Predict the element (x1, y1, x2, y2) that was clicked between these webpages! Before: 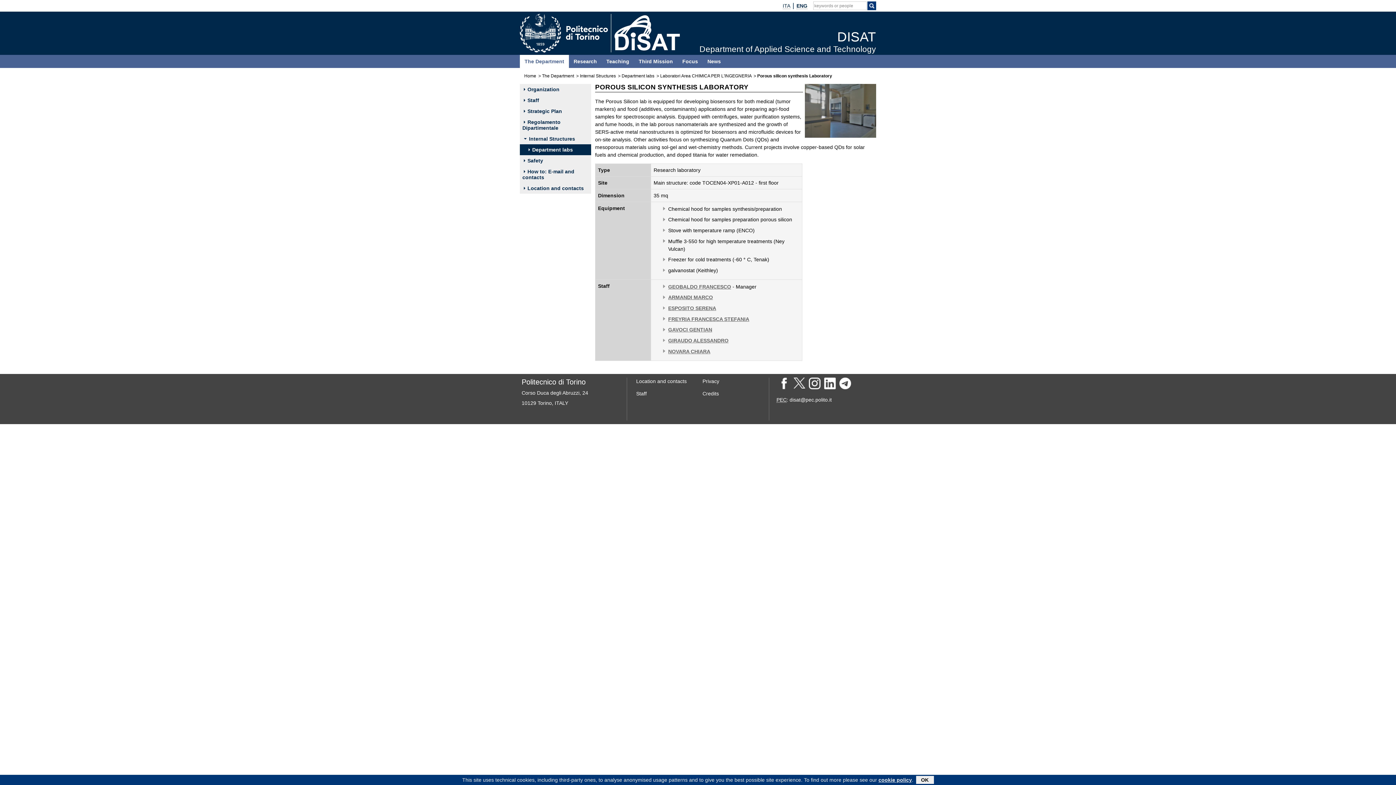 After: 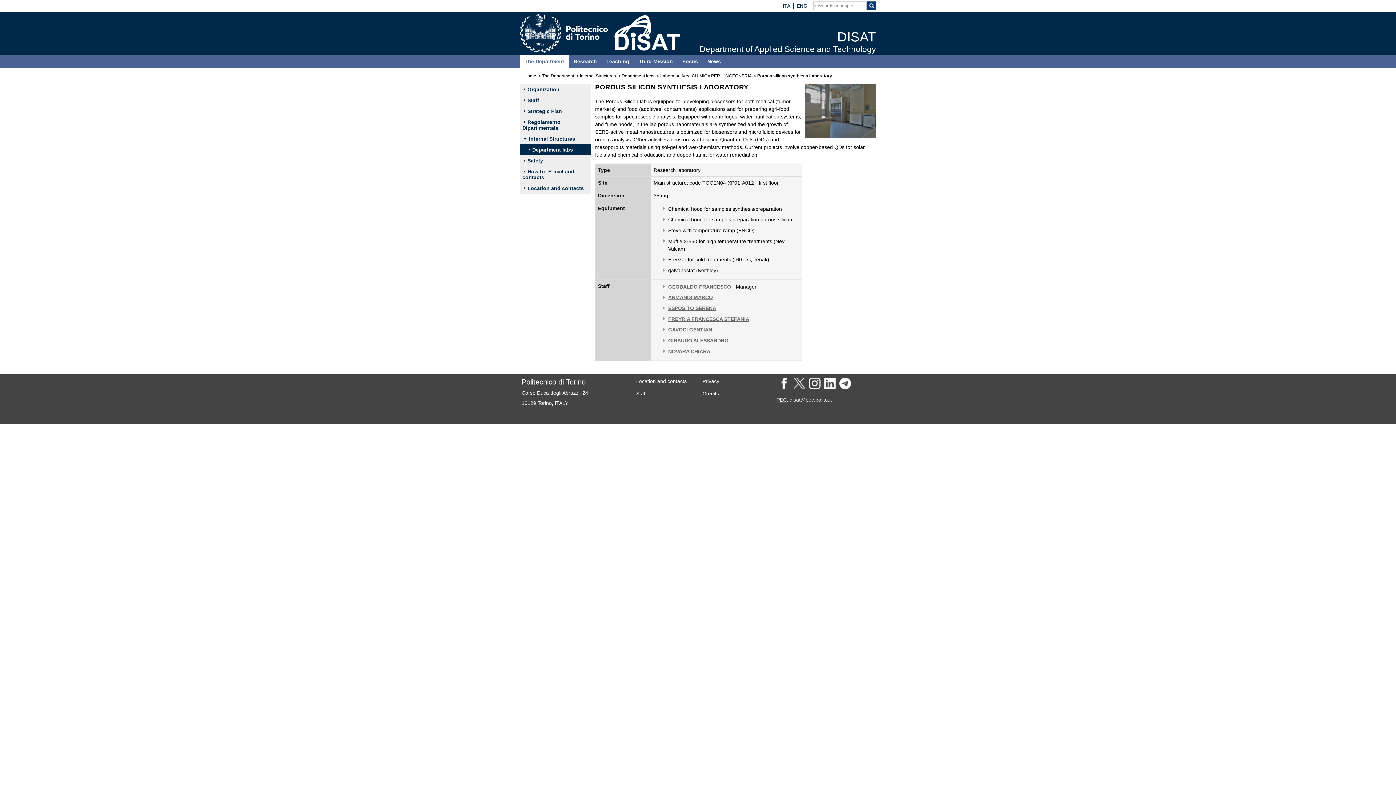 Action: label: OK bbox: (916, 776, 934, 784)